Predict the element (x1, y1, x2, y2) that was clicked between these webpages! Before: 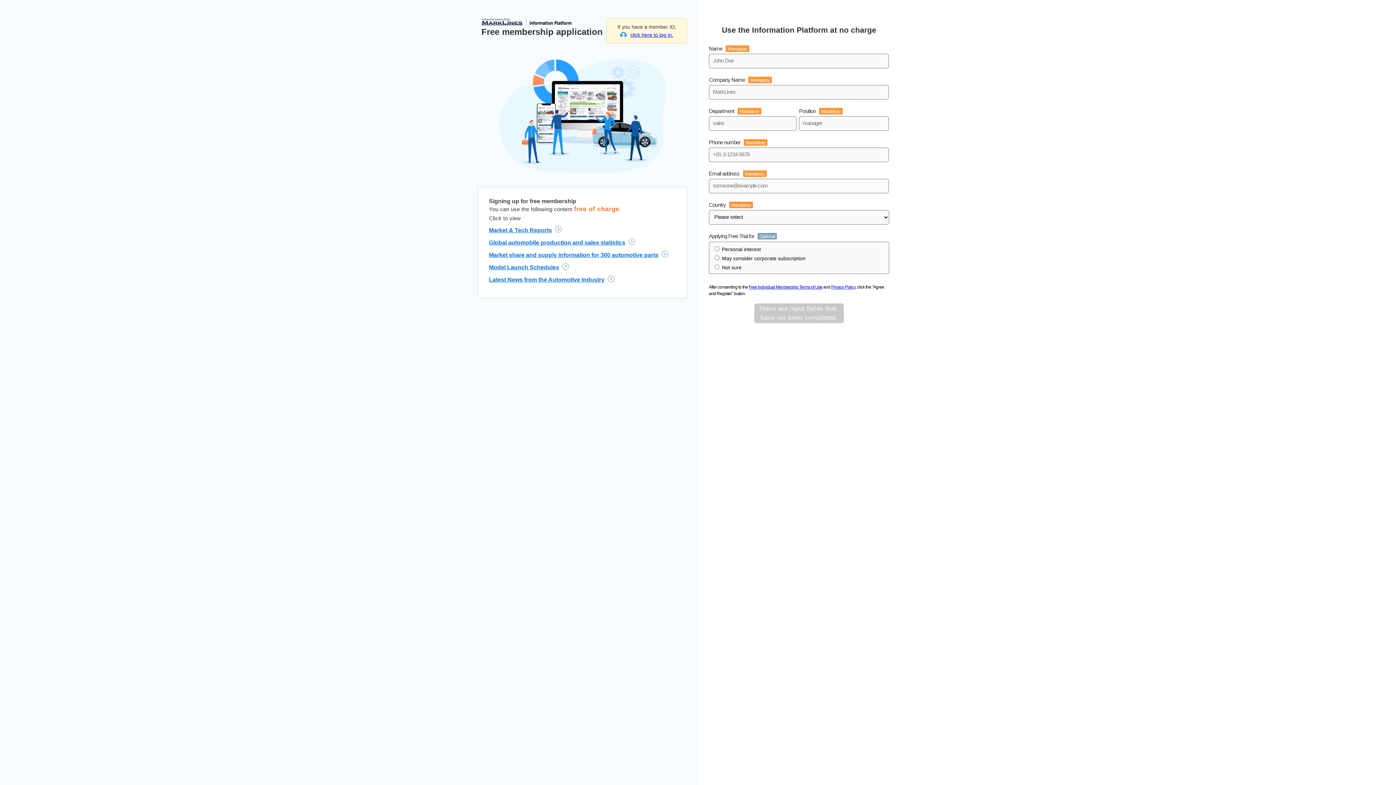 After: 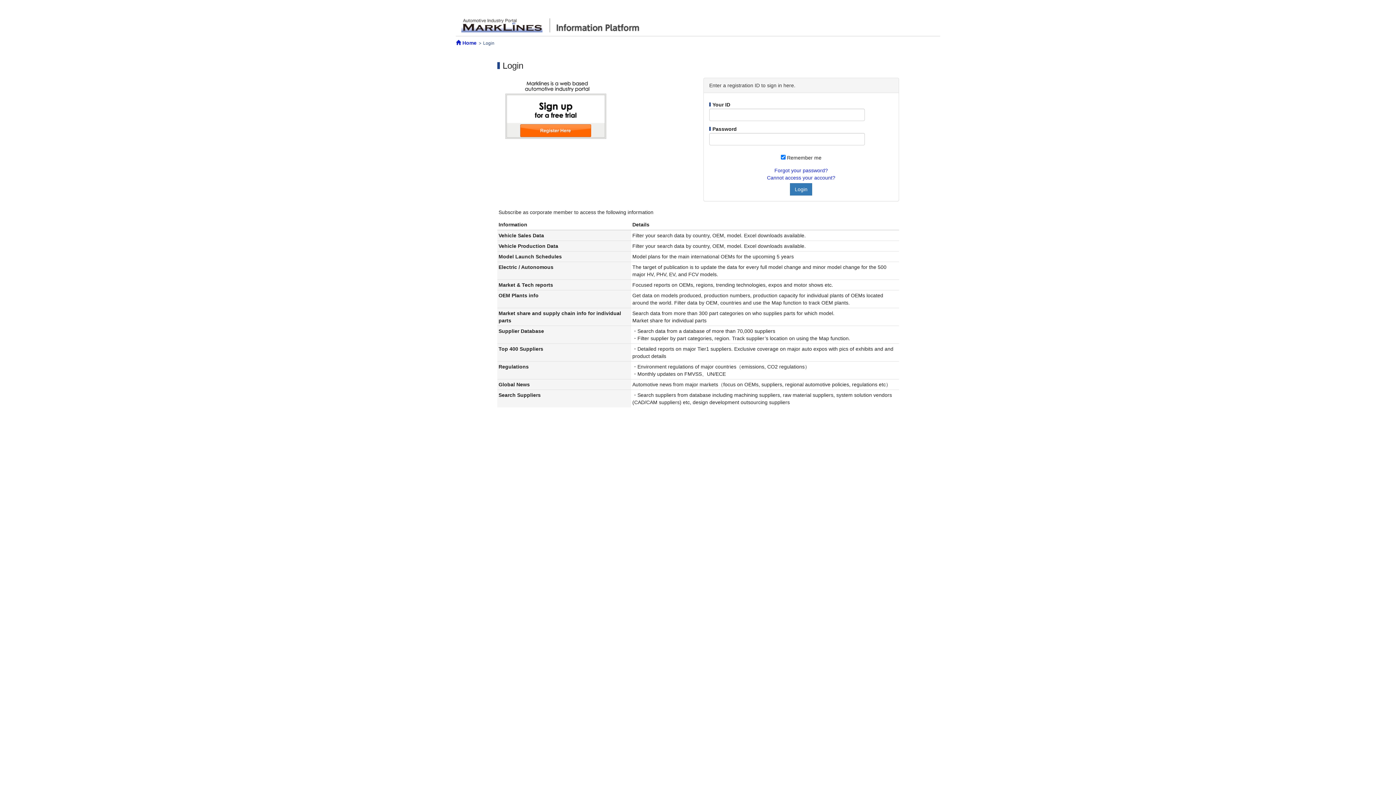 Action: bbox: (620, 32, 673, 37) label: click here to log in.